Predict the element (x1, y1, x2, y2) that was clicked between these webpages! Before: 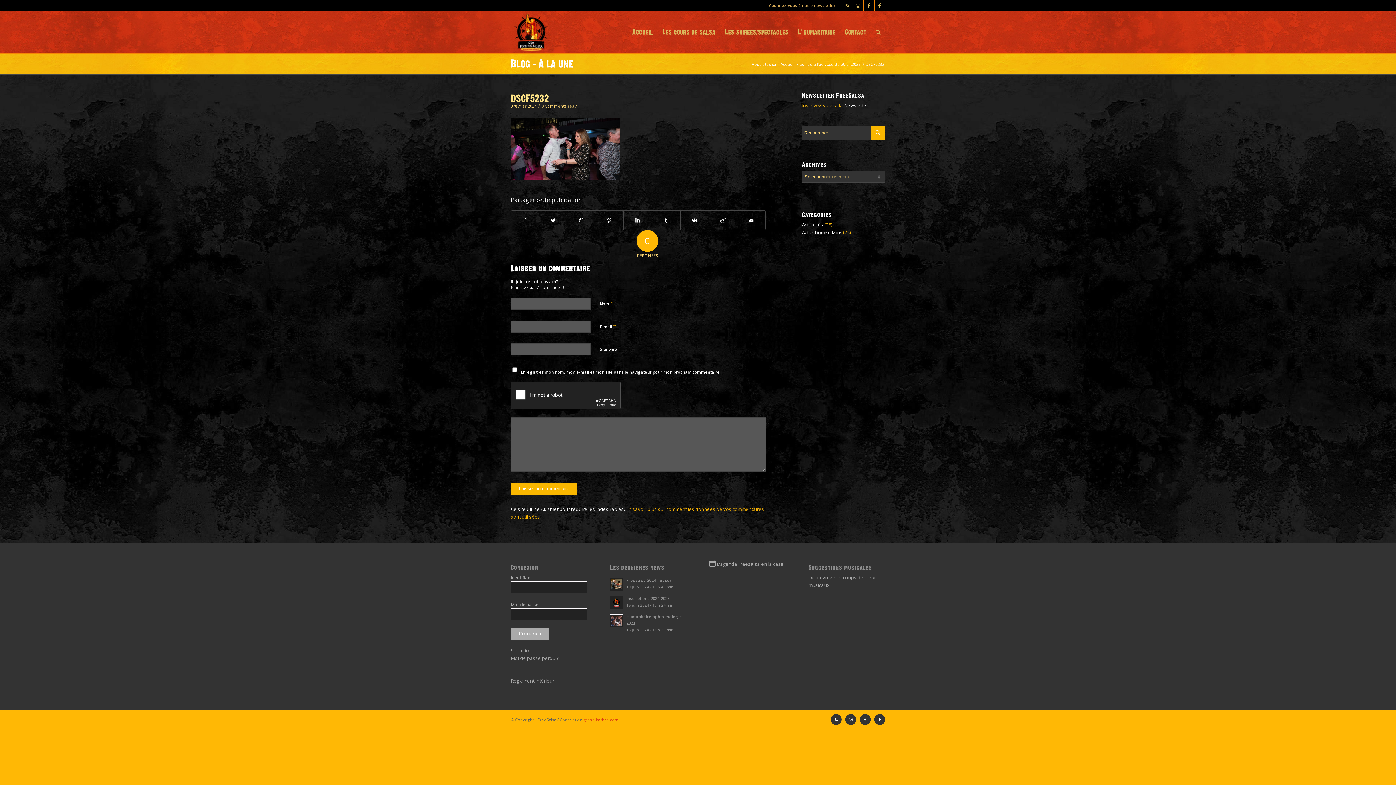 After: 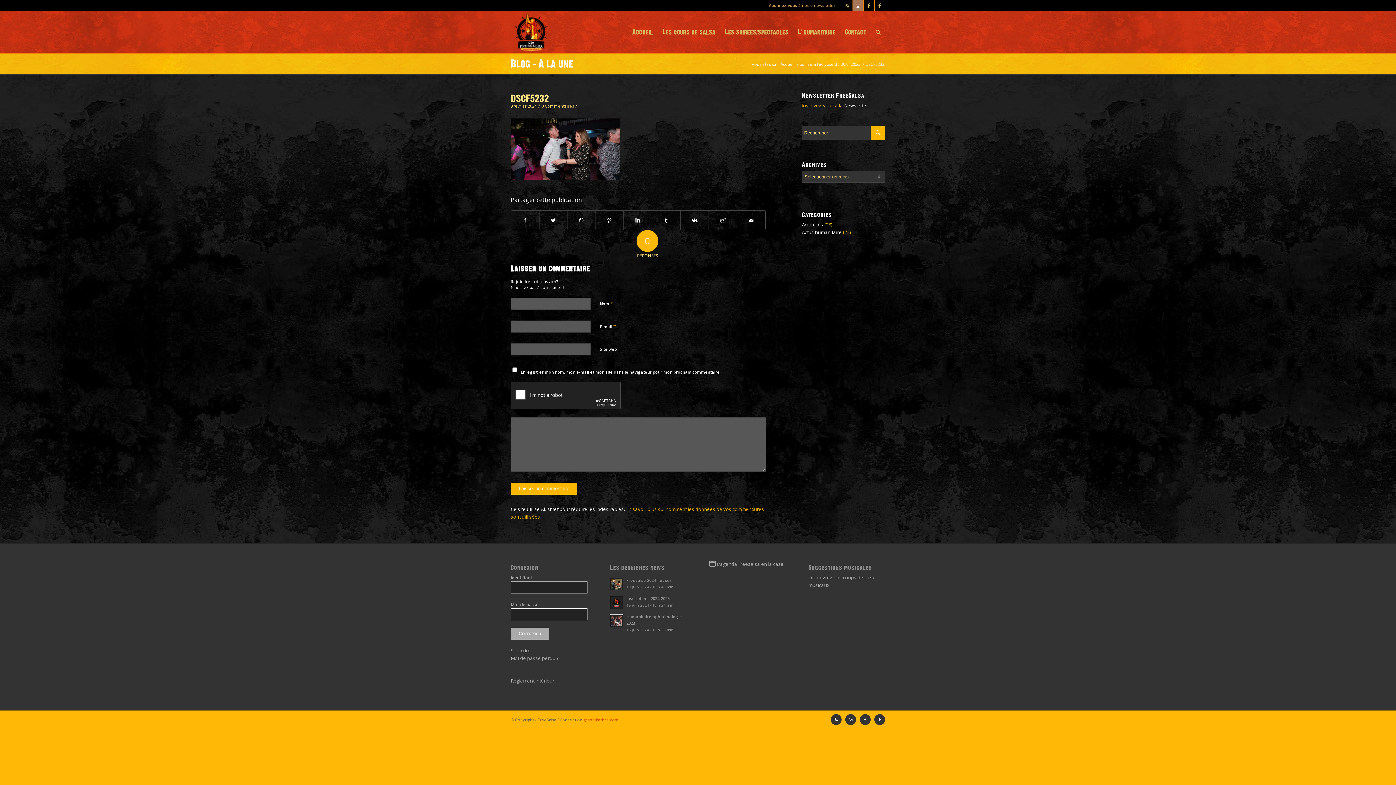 Action: bbox: (853, 0, 863, 10) label: Lien vers Instagram